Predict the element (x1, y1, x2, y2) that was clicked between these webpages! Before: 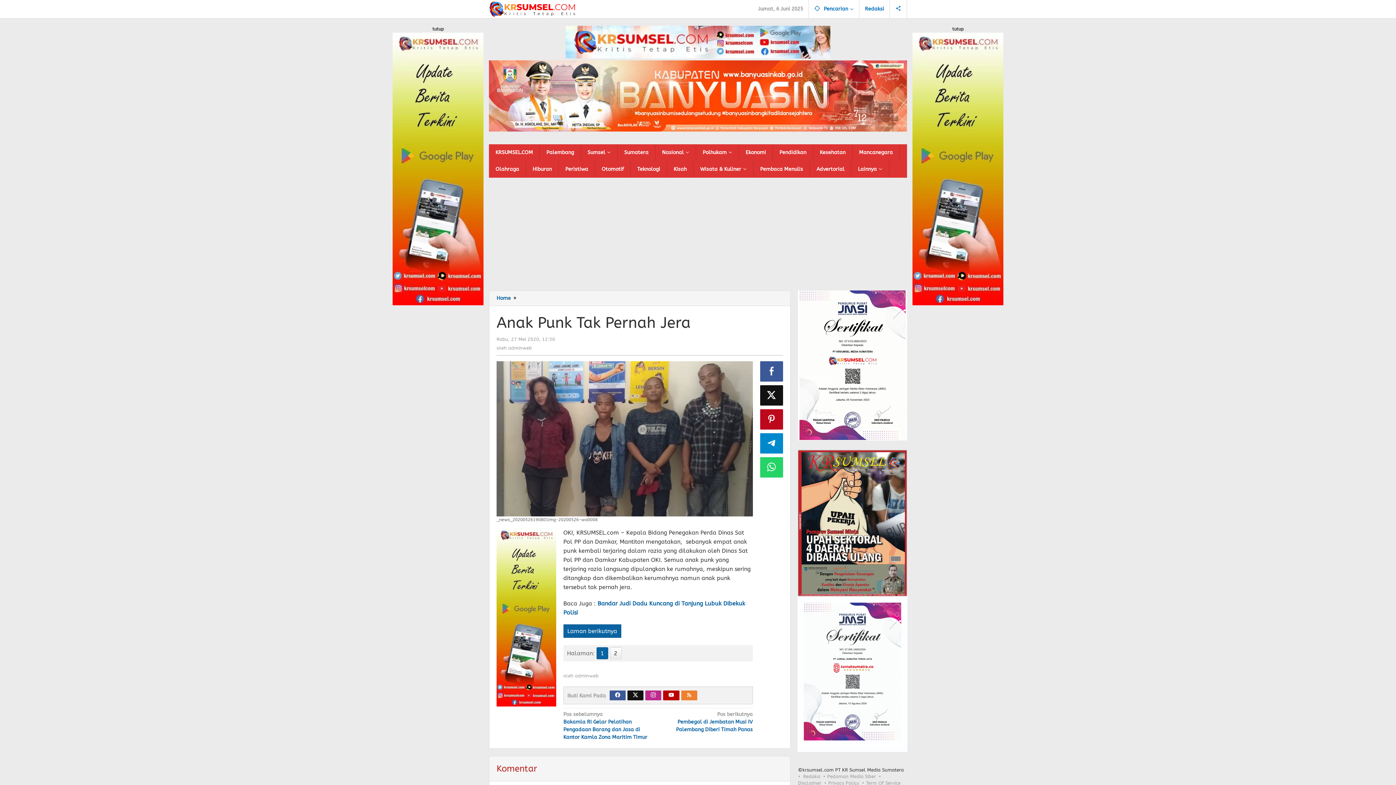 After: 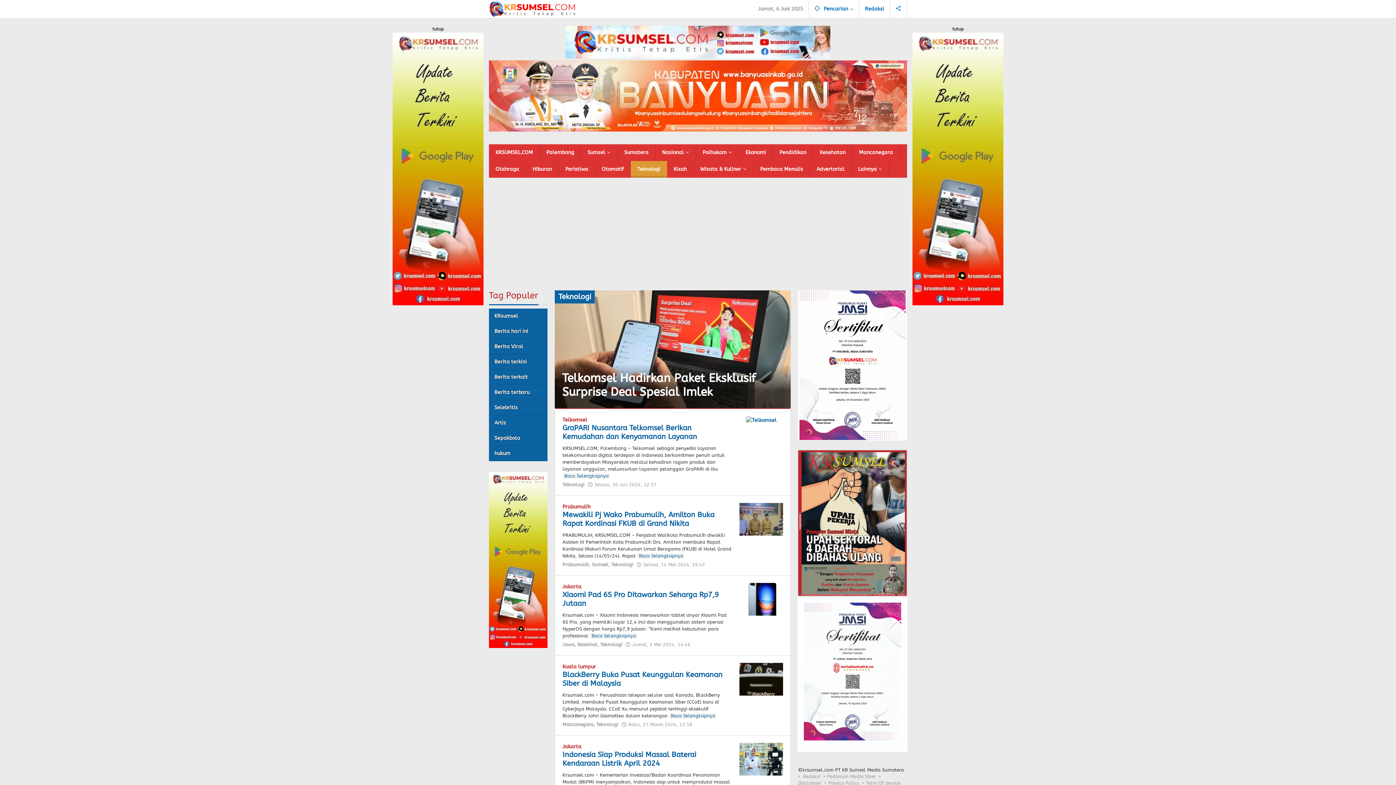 Action: label: Teknologi bbox: (630, 160, 667, 177)